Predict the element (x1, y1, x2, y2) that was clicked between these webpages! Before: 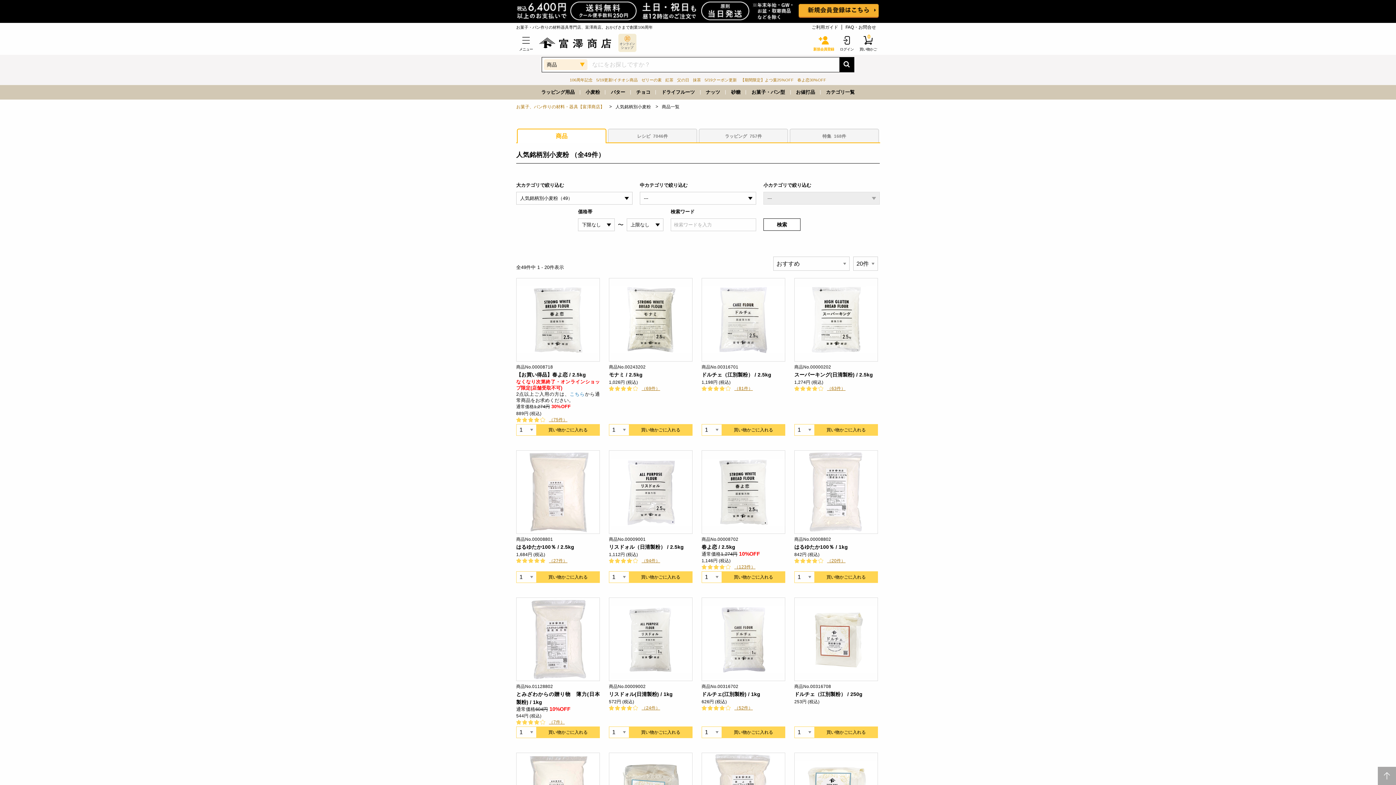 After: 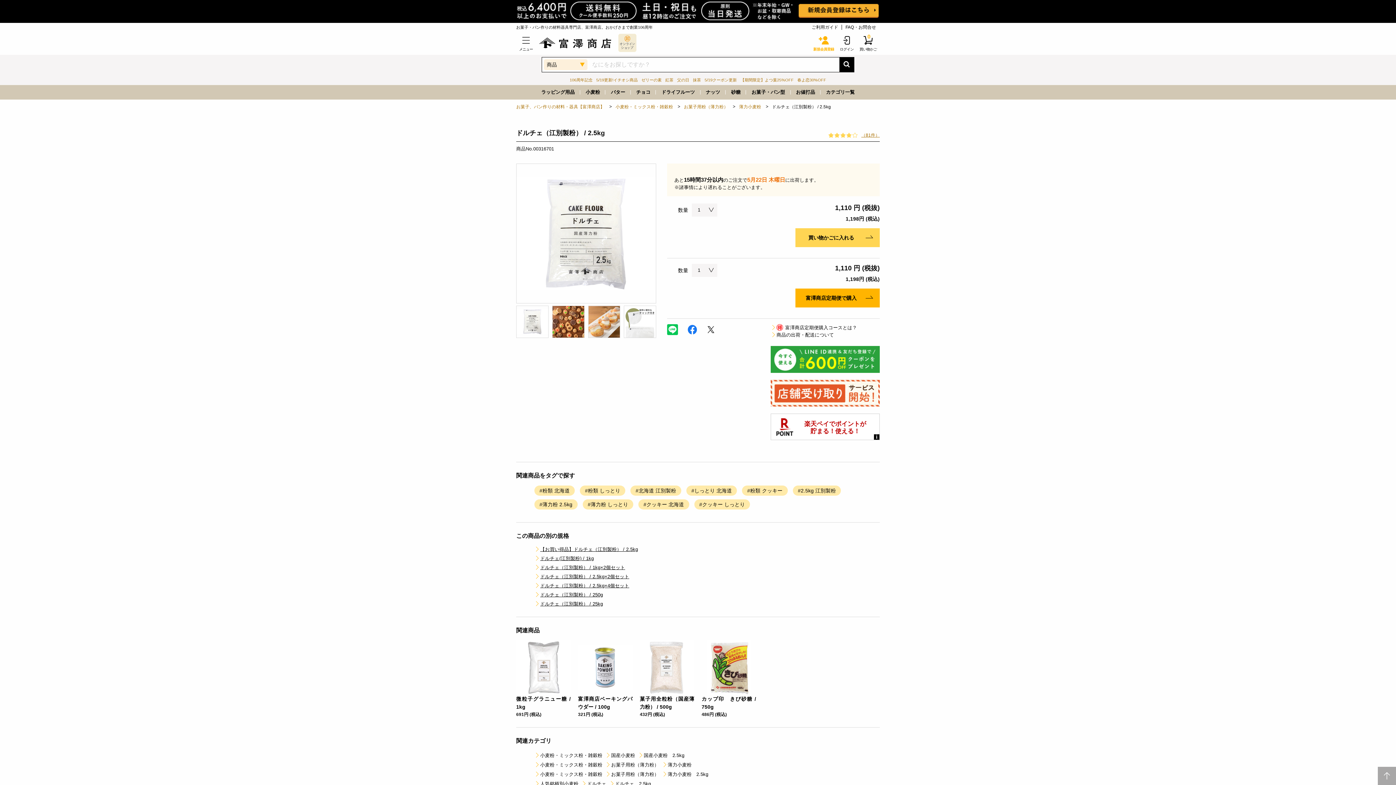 Action: bbox: (701, 370, 785, 378) label: ドルチェ（江別製粉） / 2.5kg